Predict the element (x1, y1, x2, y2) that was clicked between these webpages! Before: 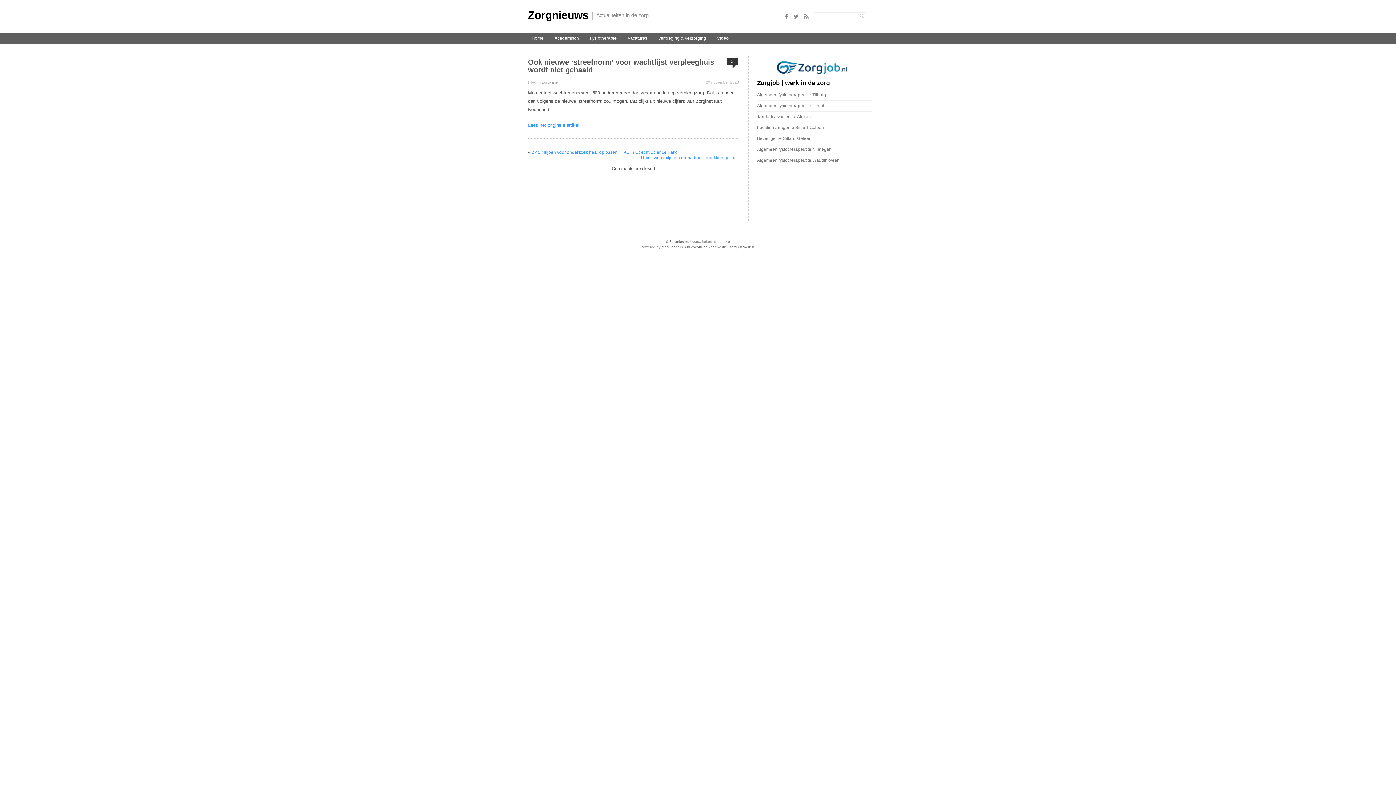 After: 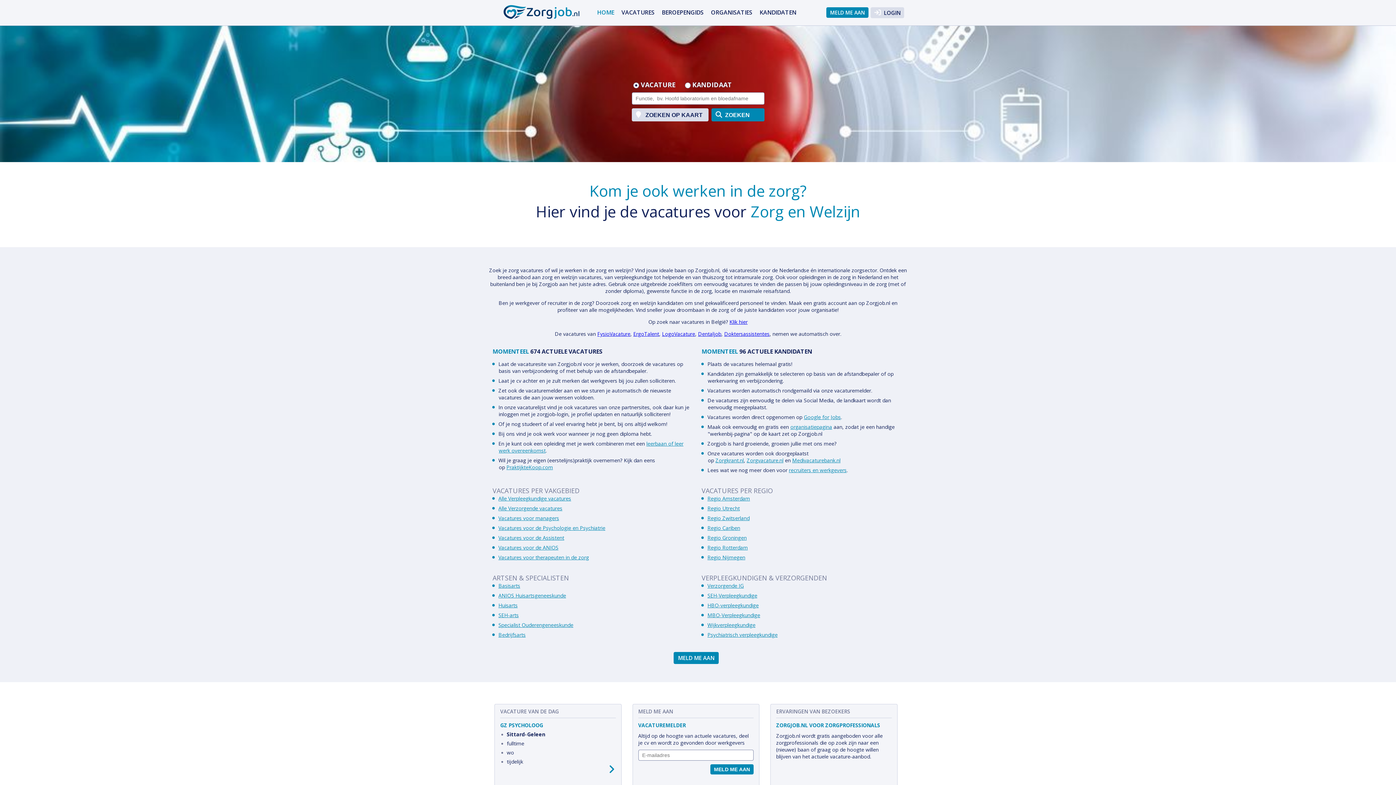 Action: bbox: (661, 245, 755, 249) label: Medivacatures.nl vacatures voor medici, zorg en welzijn.